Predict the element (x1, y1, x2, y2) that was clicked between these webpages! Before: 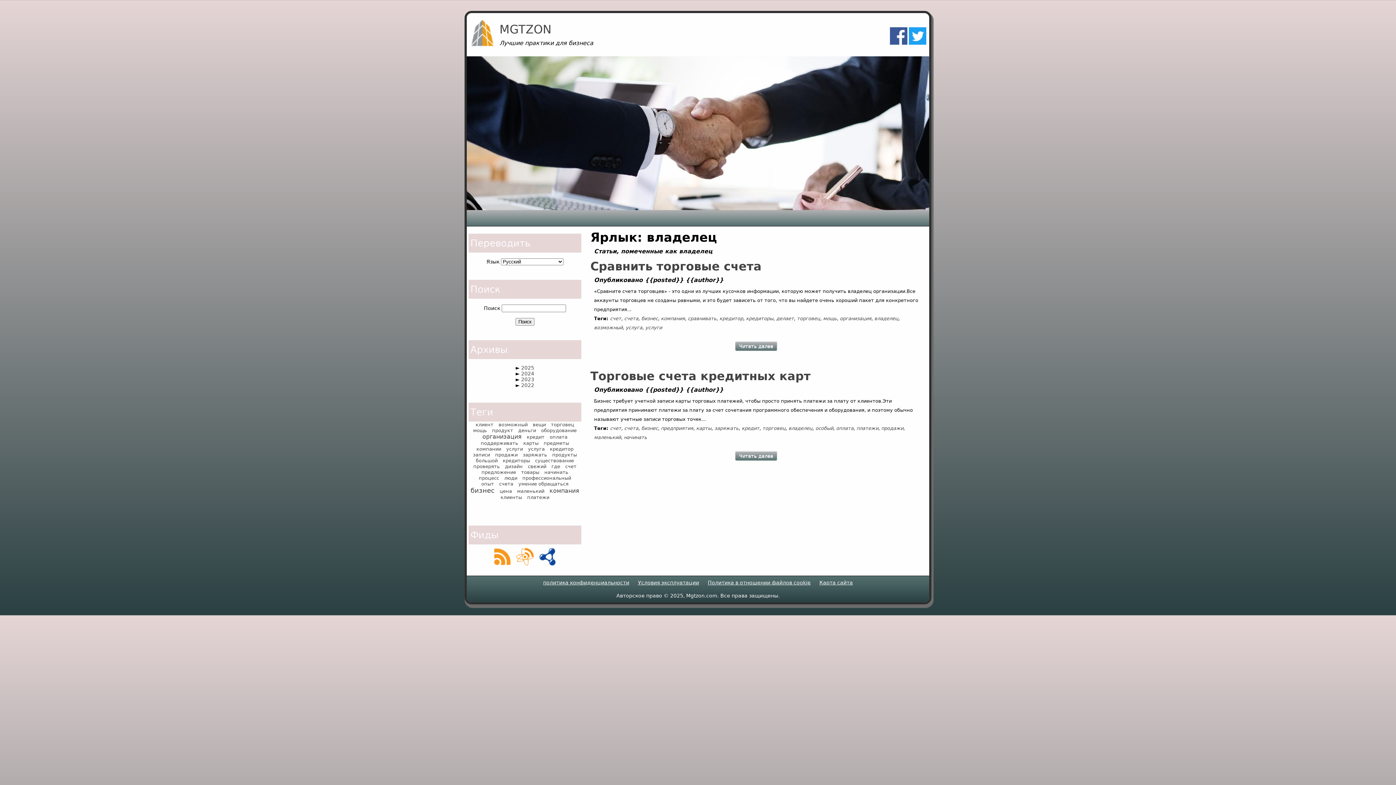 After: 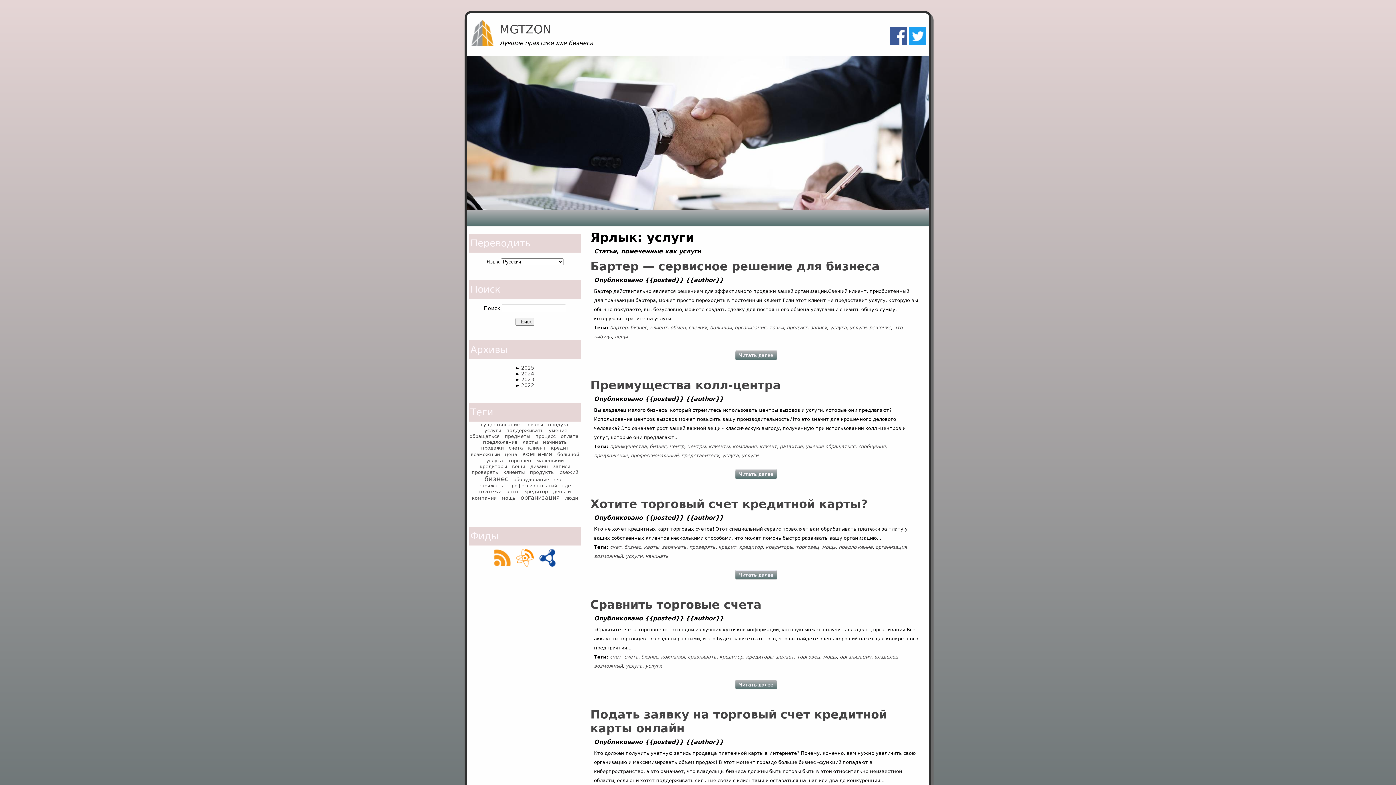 Action: bbox: (645, 325, 662, 330) label: услуги